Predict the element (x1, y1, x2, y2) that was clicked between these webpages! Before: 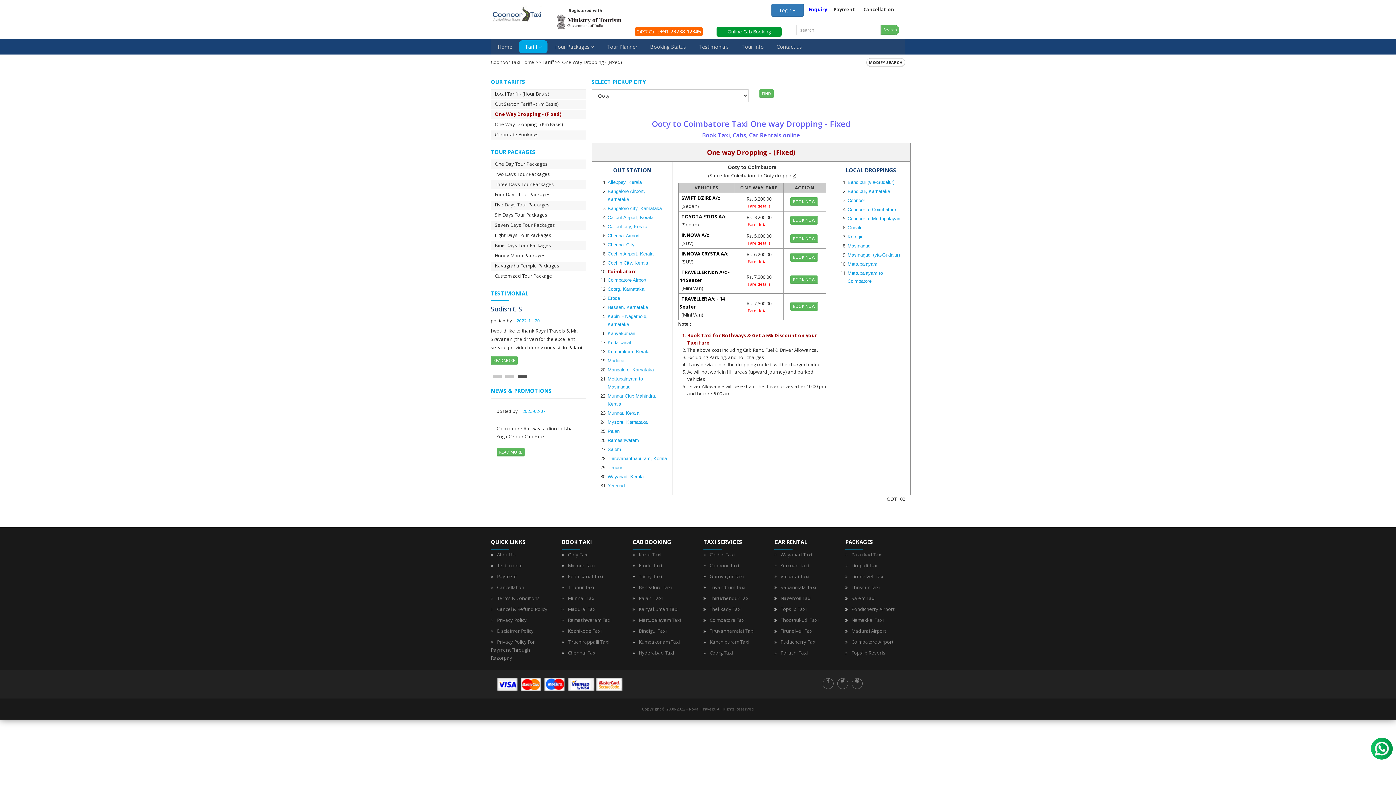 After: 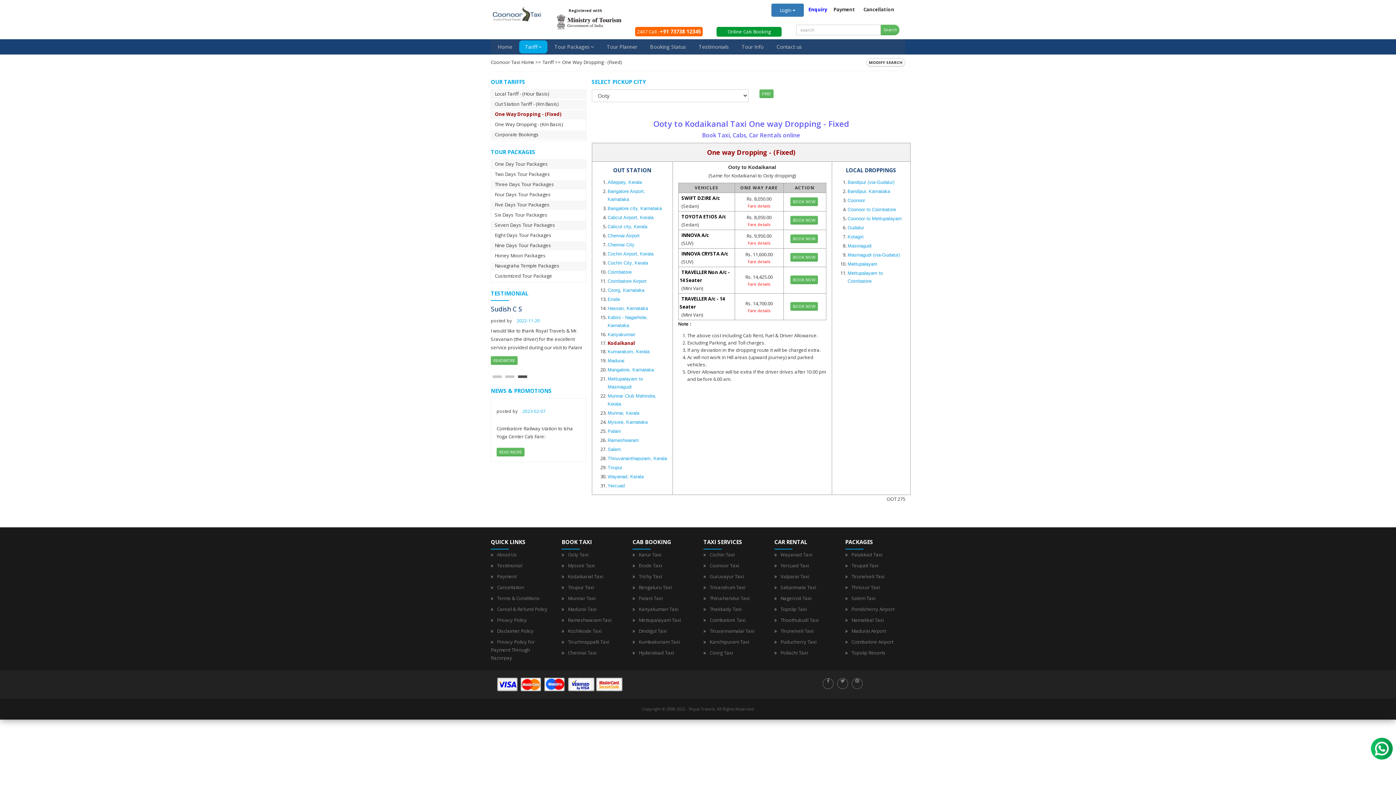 Action: label: Kodaikanal bbox: (607, 339, 631, 345)